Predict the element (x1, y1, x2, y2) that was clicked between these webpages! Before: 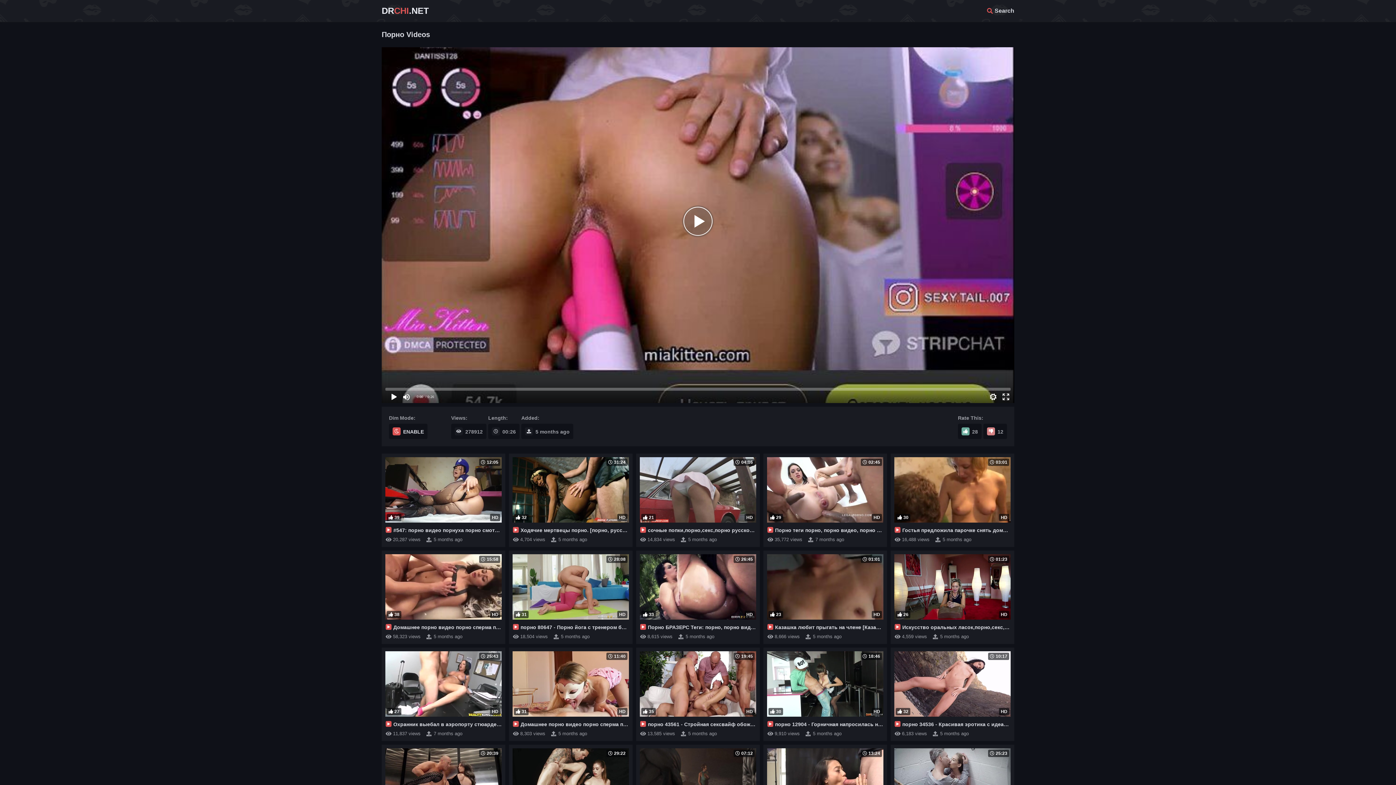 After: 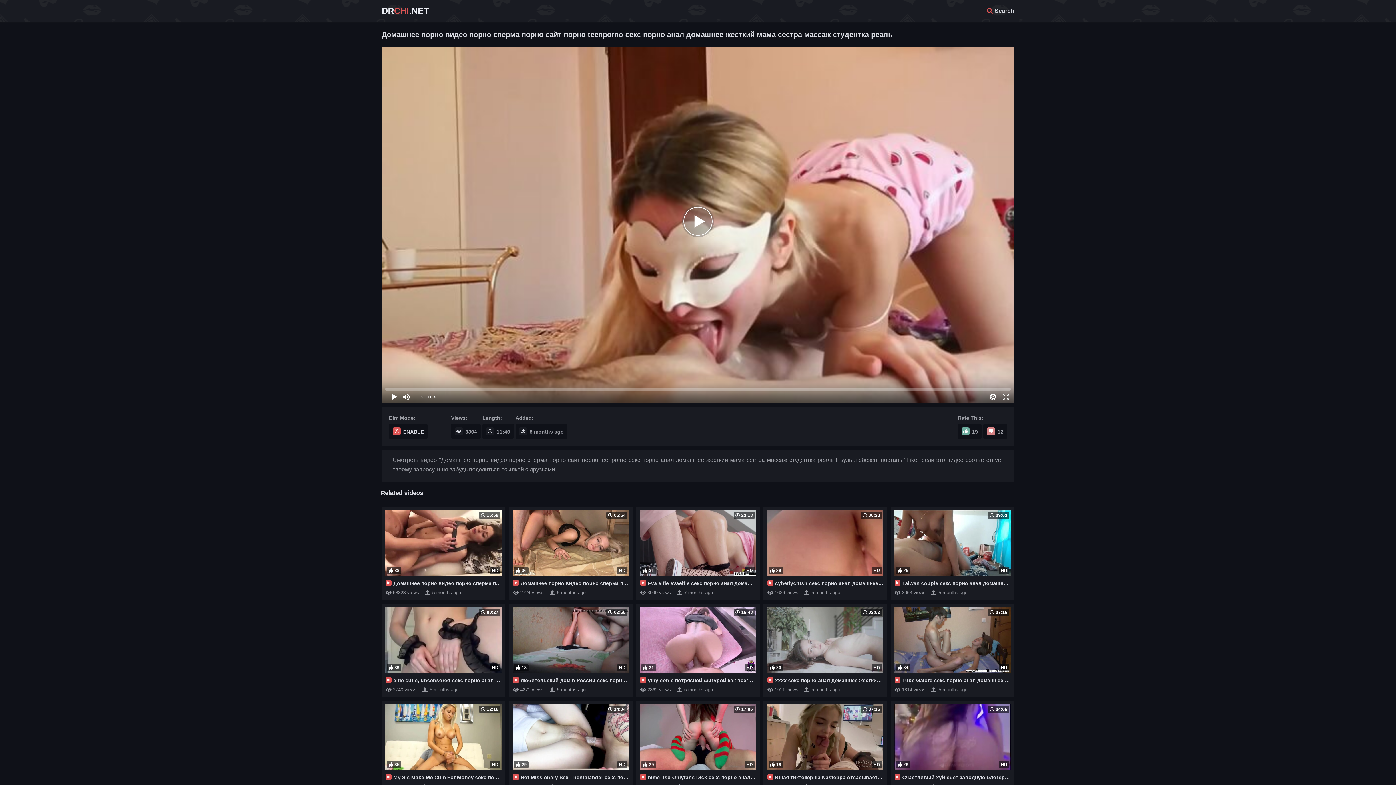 Action: bbox: (512, 651, 629, 728) label: 11:40
31
HD

Домашнее порно видео порно сперма порно сайт порно teenporno секс порно анал домашнее жесткий мама сестра массаж студентка реаль